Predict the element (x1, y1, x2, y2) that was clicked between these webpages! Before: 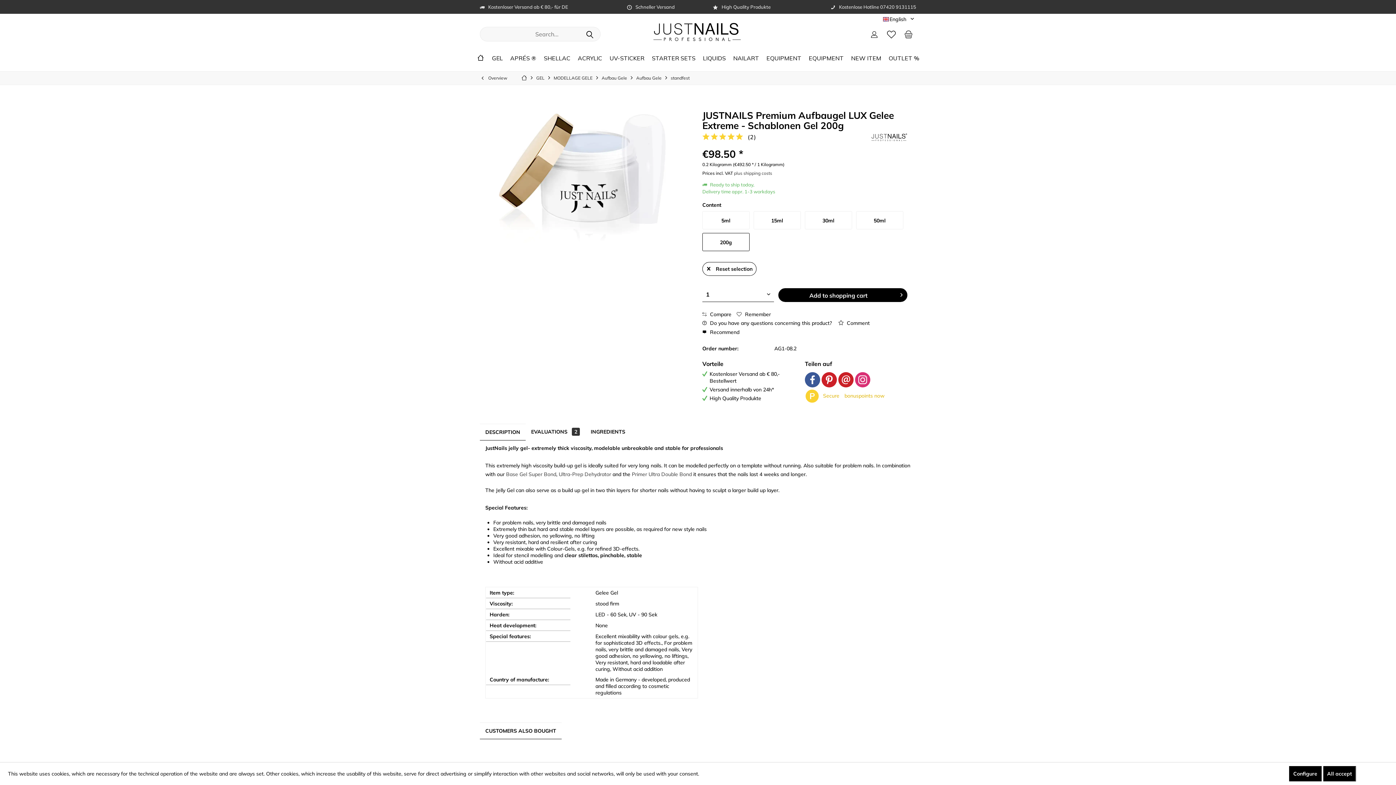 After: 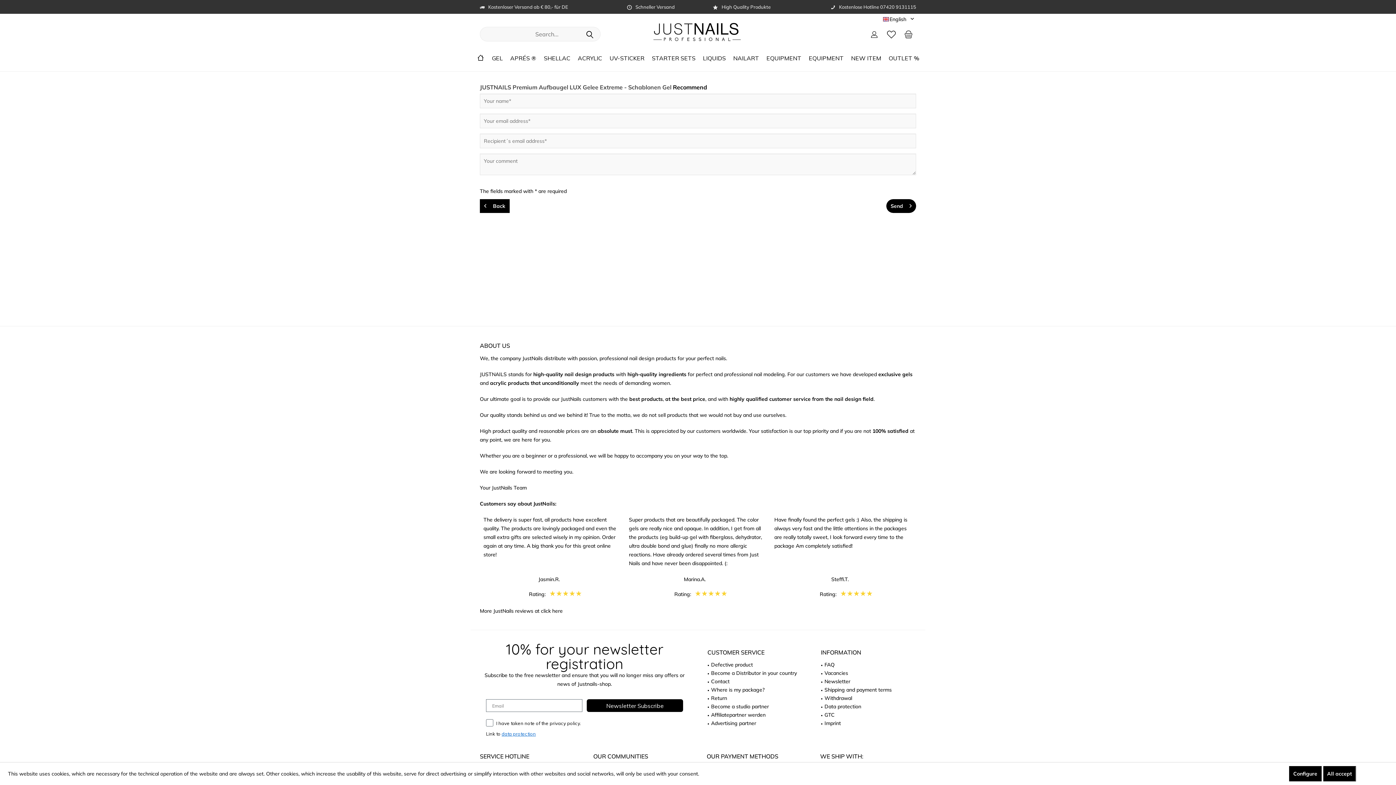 Action: bbox: (702, 329, 739, 336) label:  Recommend